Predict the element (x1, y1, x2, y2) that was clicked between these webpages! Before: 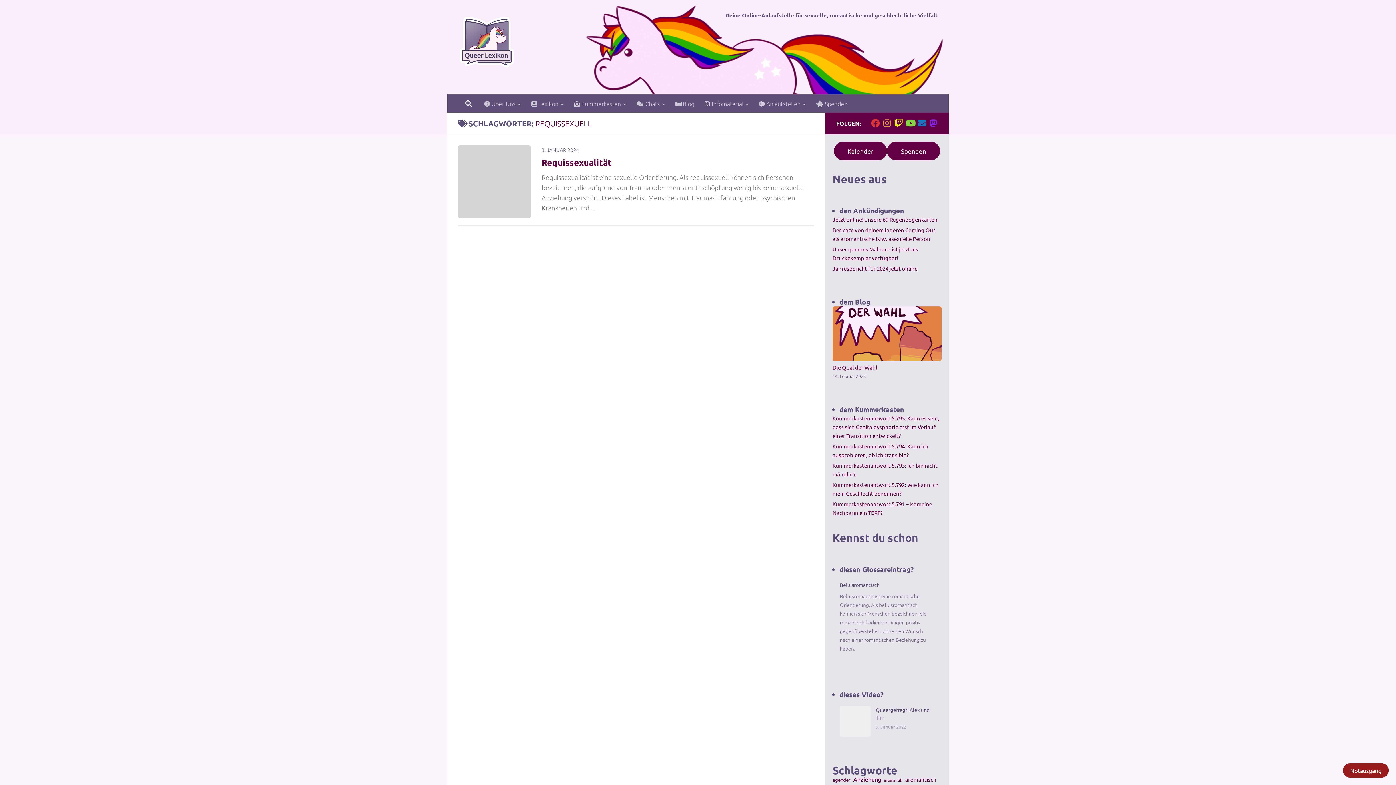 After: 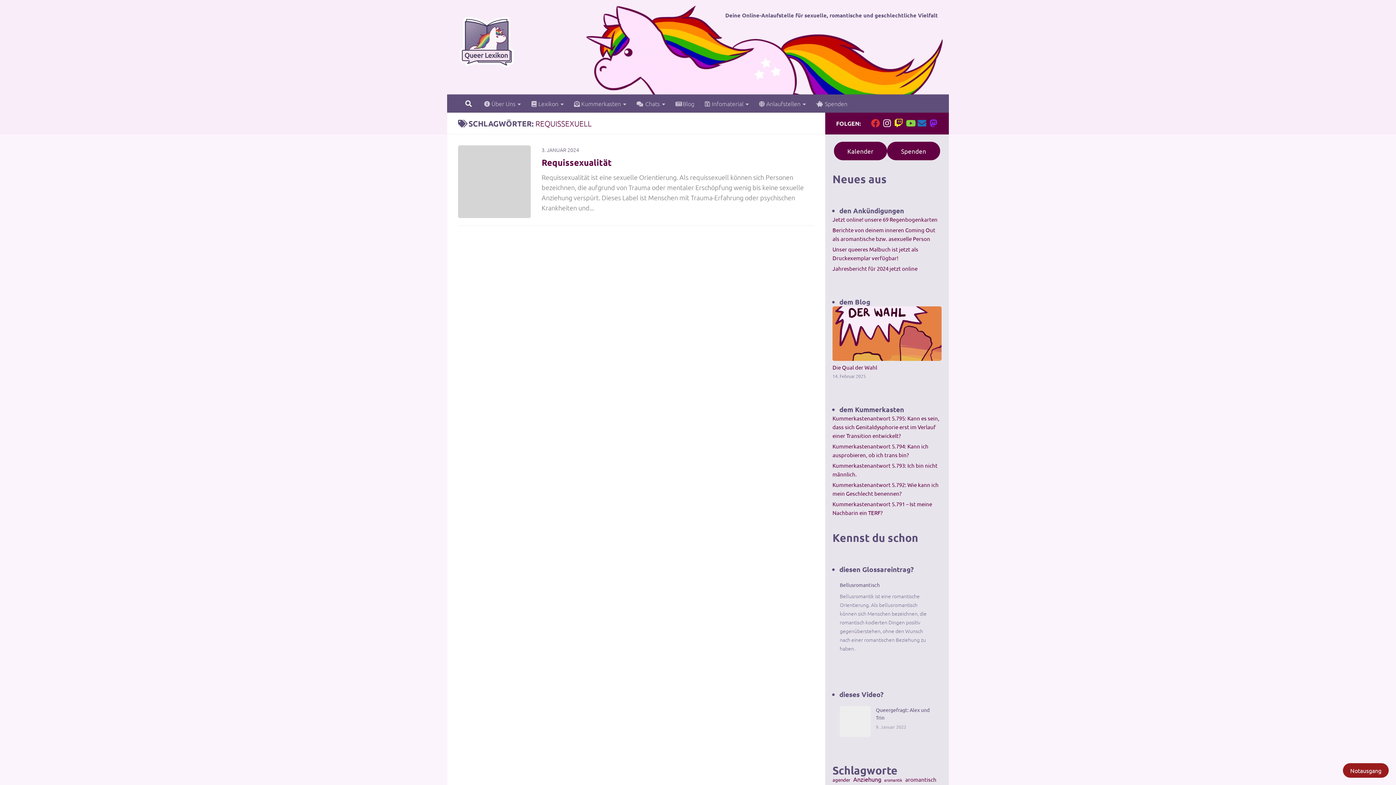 Action: label: Folge uns auf Instagram bbox: (882, 119, 891, 127)